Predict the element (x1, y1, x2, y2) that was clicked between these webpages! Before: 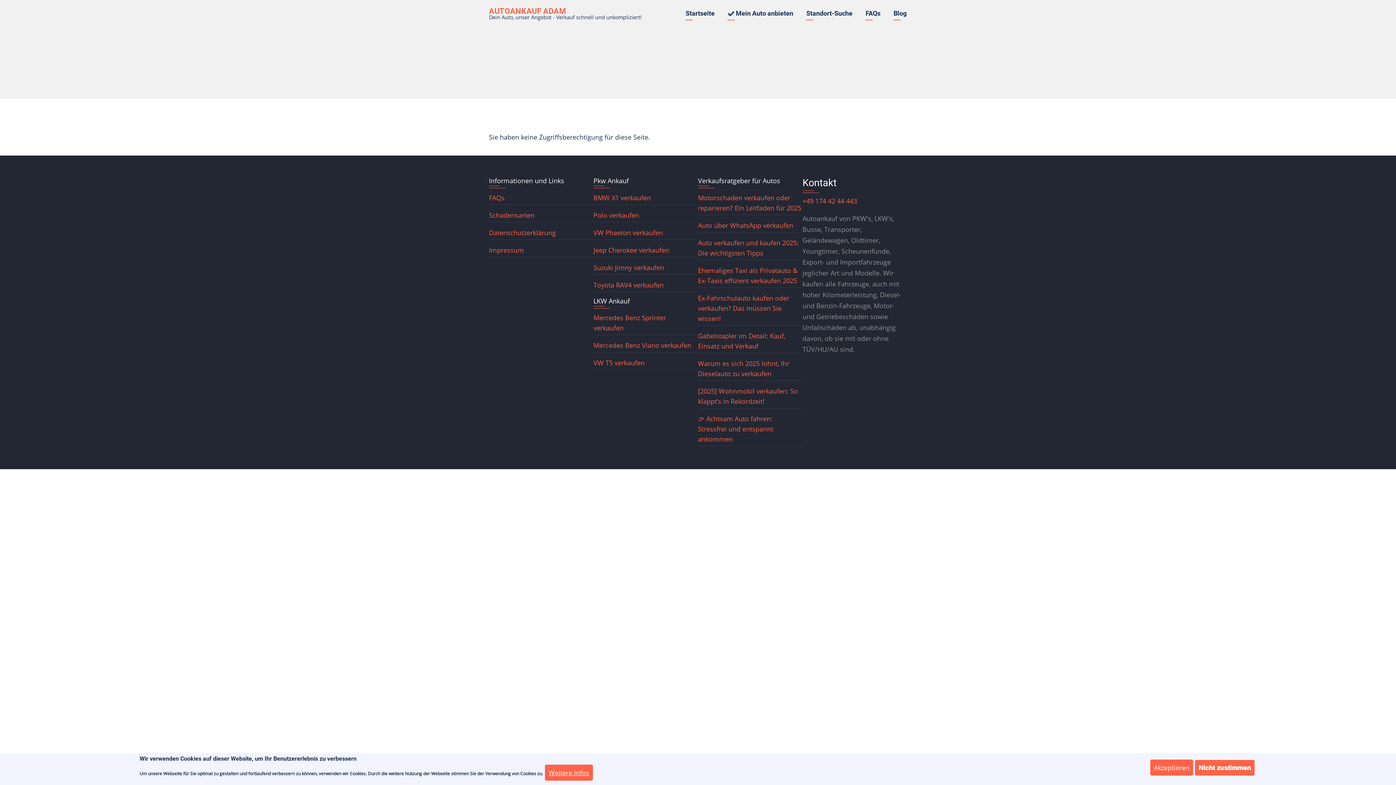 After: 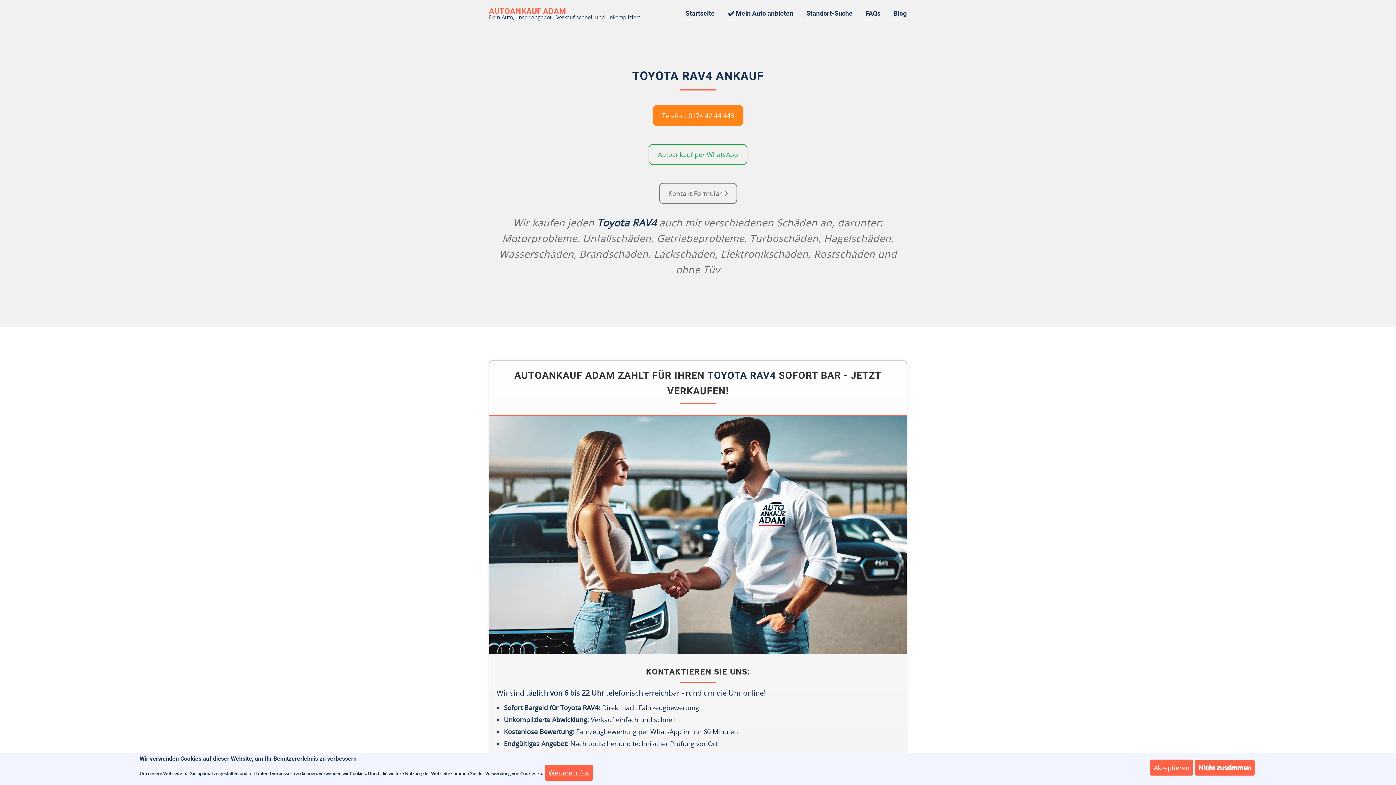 Action: label: Toyota RAV4 verkaufen bbox: (593, 278, 663, 291)